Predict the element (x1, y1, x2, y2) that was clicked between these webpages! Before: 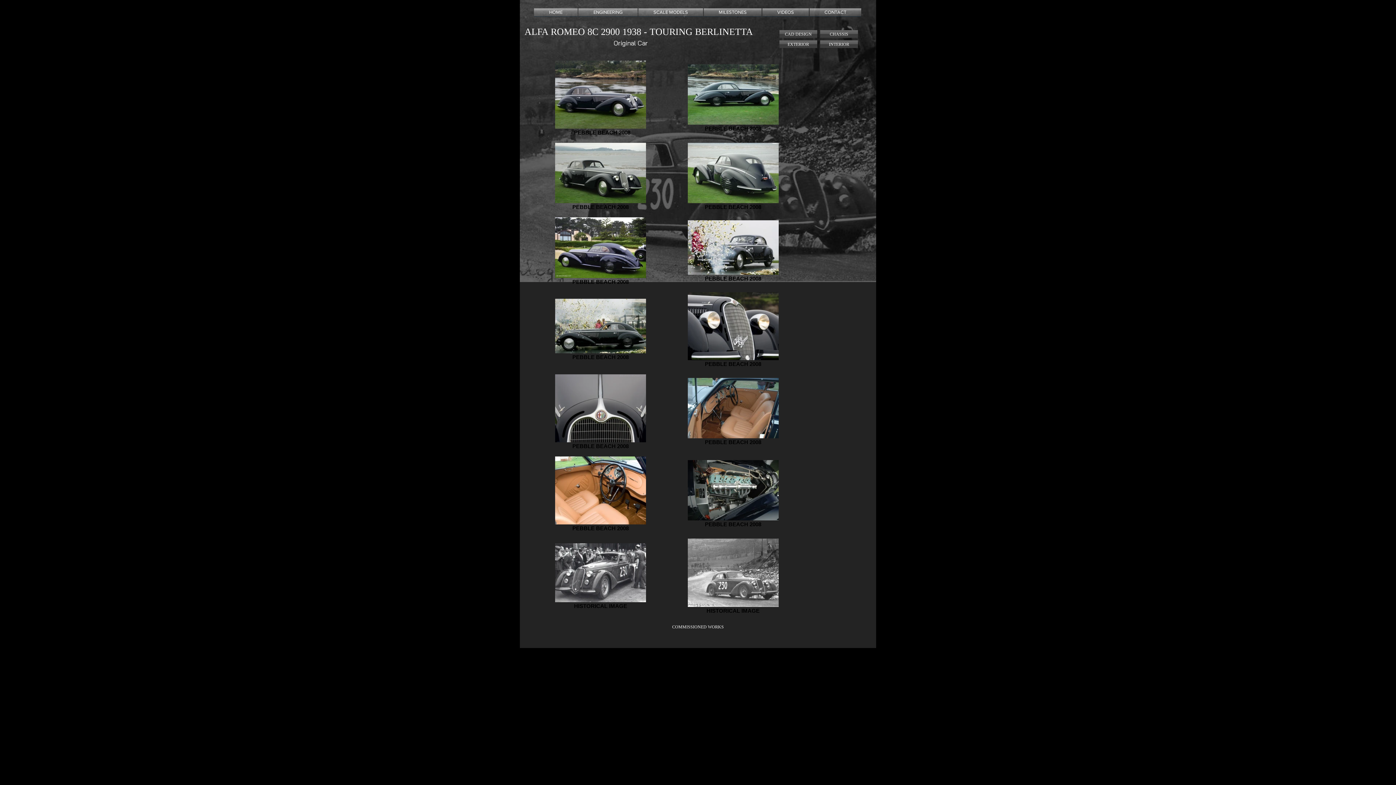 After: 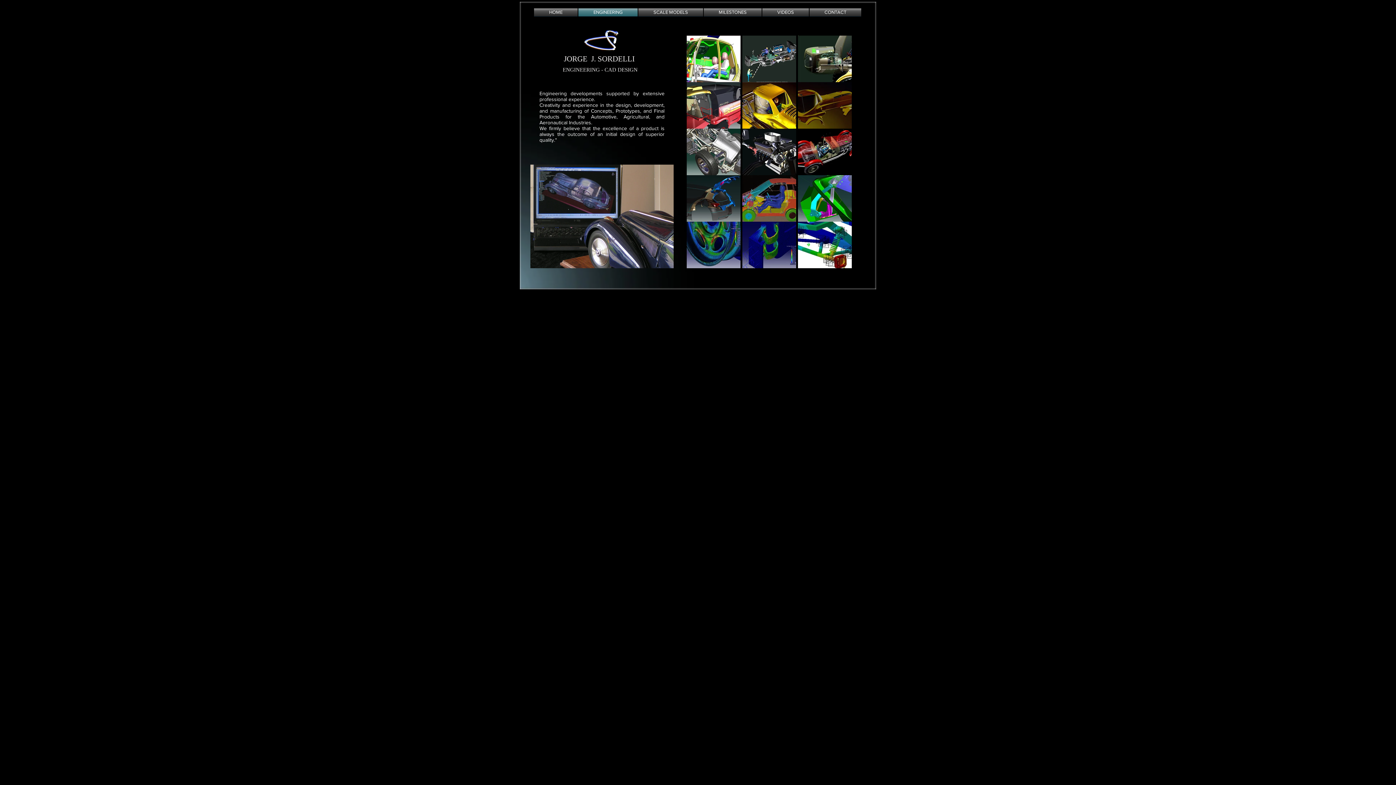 Action: label: ENGINEERING bbox: (578, 8, 638, 16)